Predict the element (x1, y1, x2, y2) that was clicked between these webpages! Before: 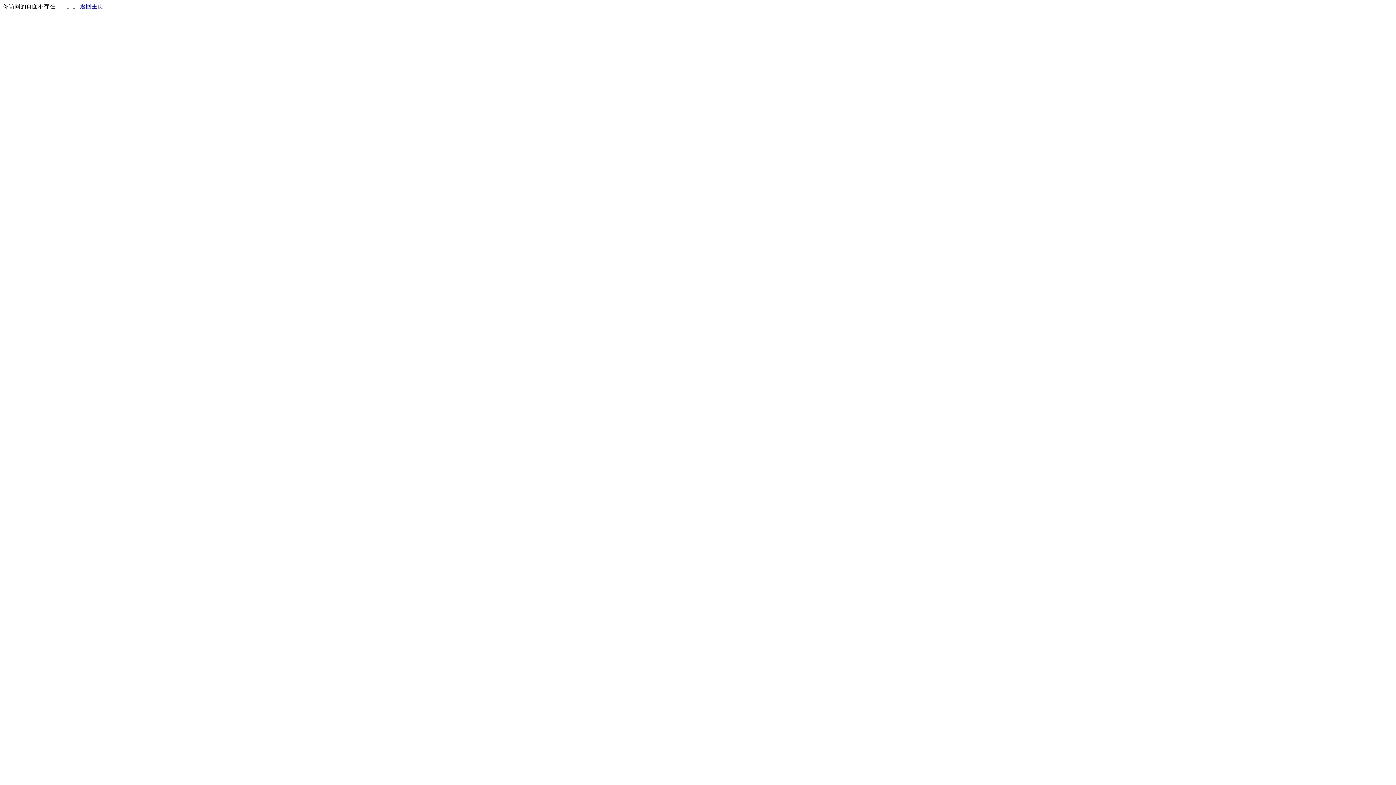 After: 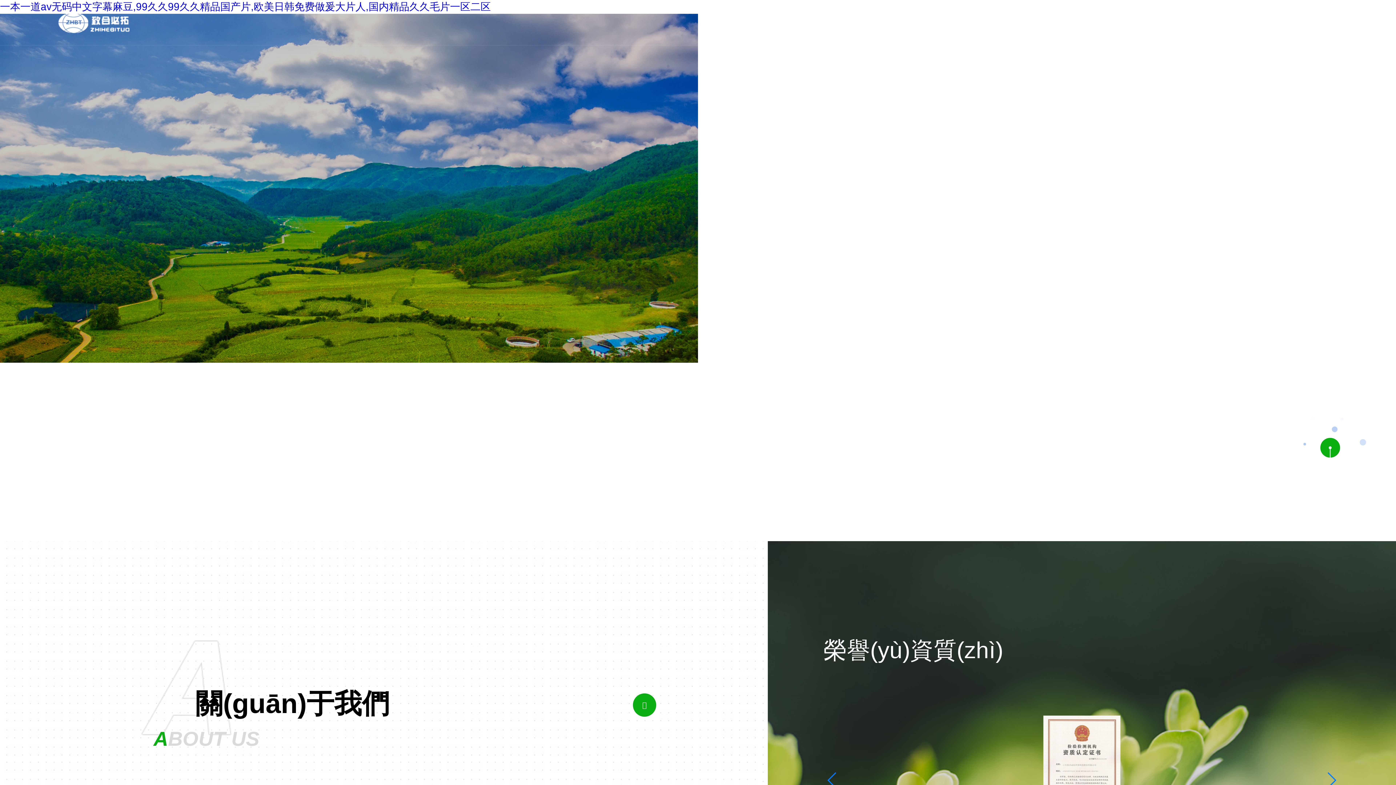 Action: bbox: (80, 3, 103, 9) label: 返回主页